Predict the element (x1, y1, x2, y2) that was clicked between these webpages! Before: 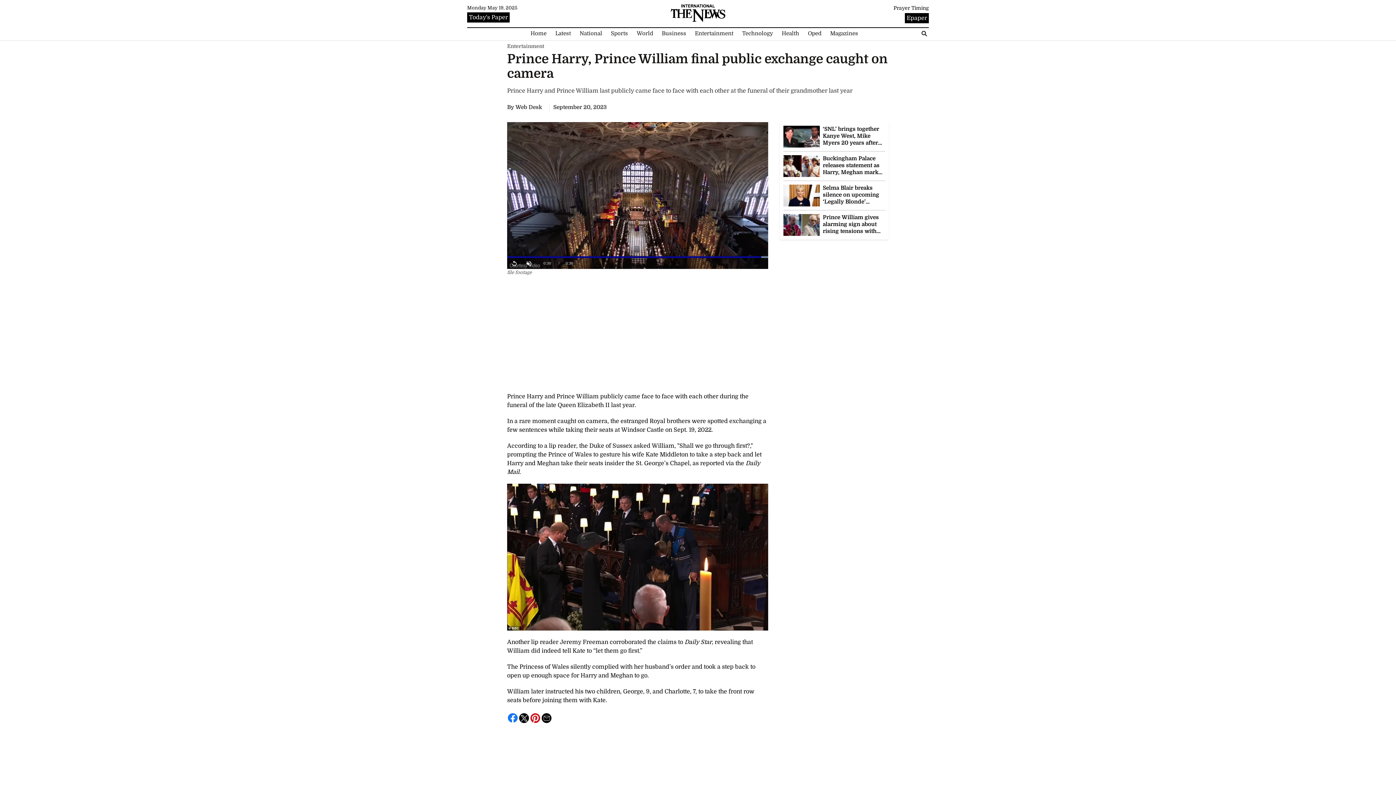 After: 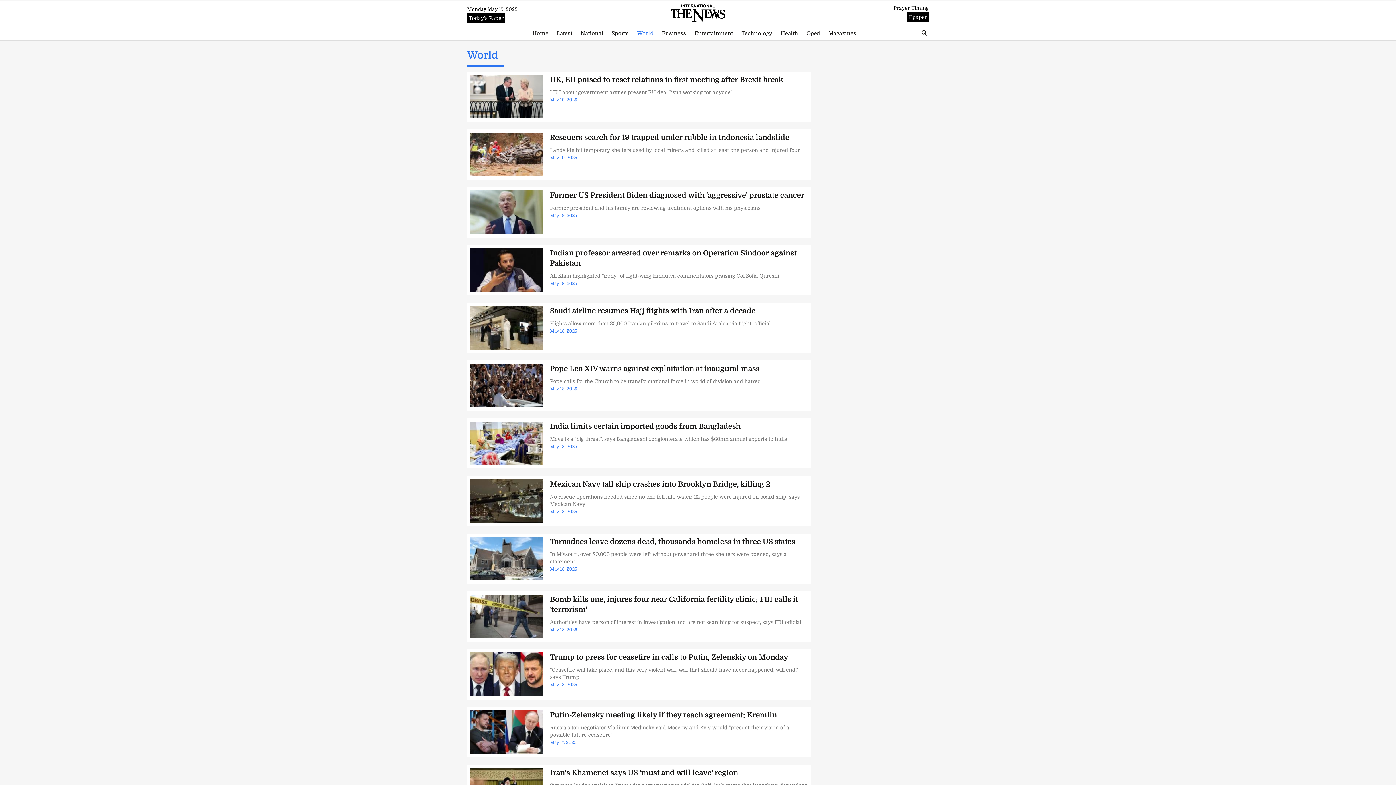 Action: label: World bbox: (633, 29, 656, 37)